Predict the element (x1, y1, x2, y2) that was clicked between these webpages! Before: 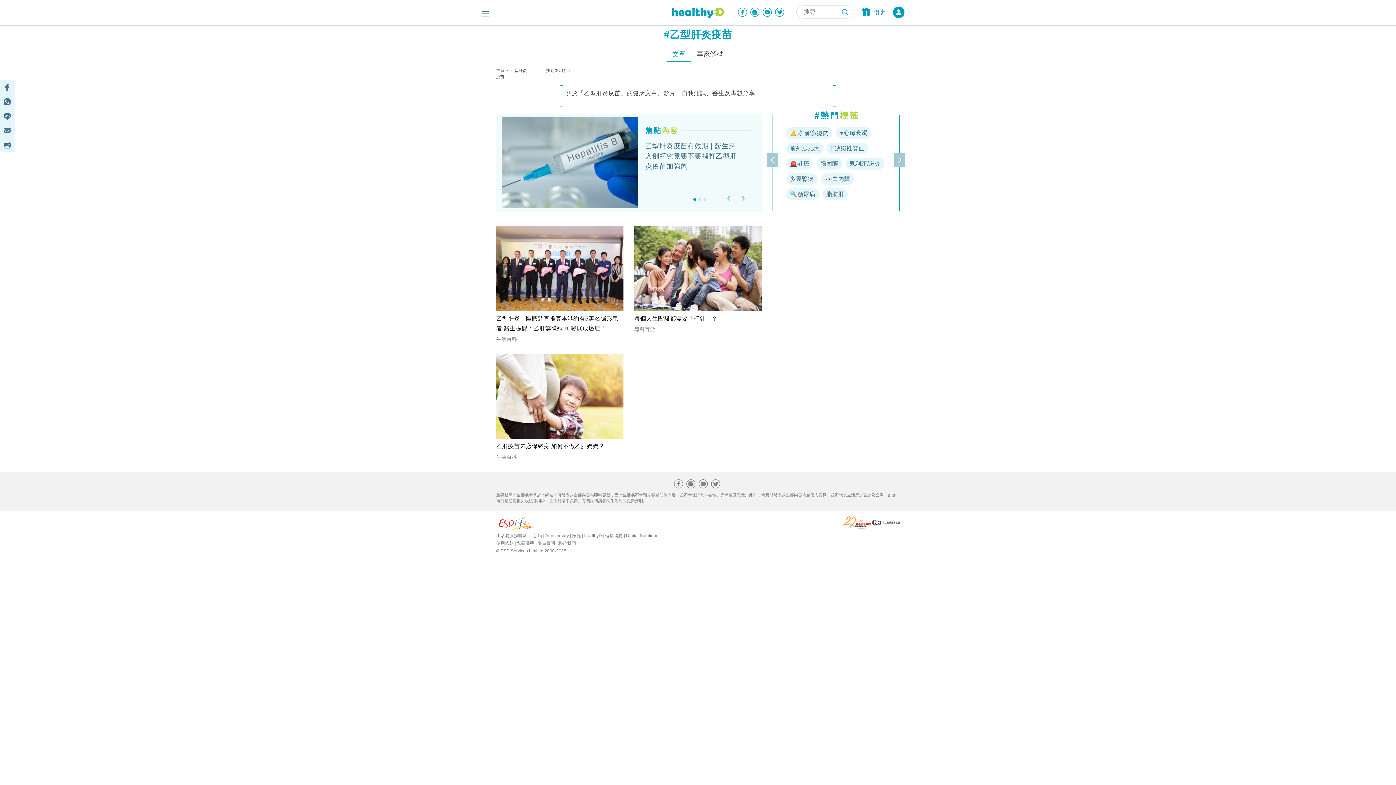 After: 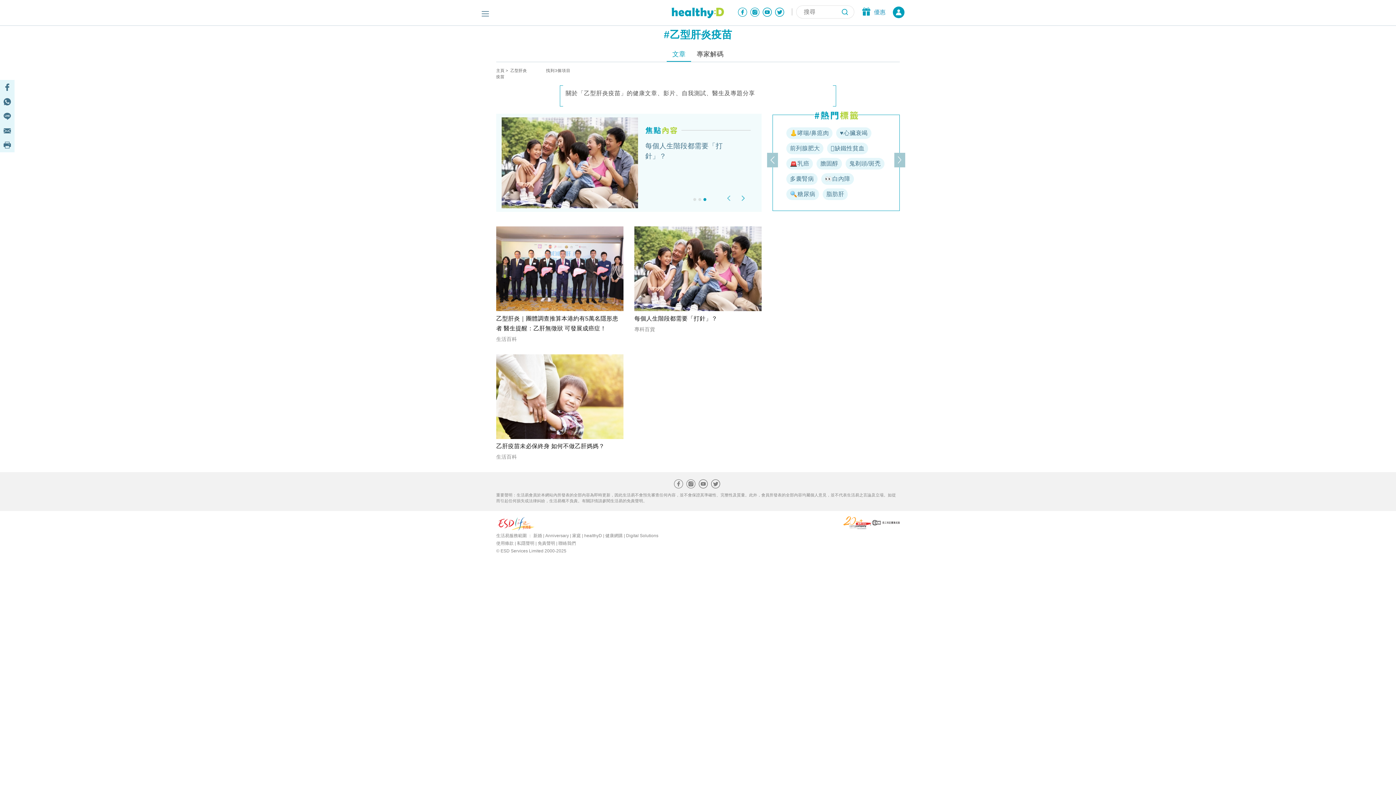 Action: bbox: (727, 195, 732, 201) label: Previous